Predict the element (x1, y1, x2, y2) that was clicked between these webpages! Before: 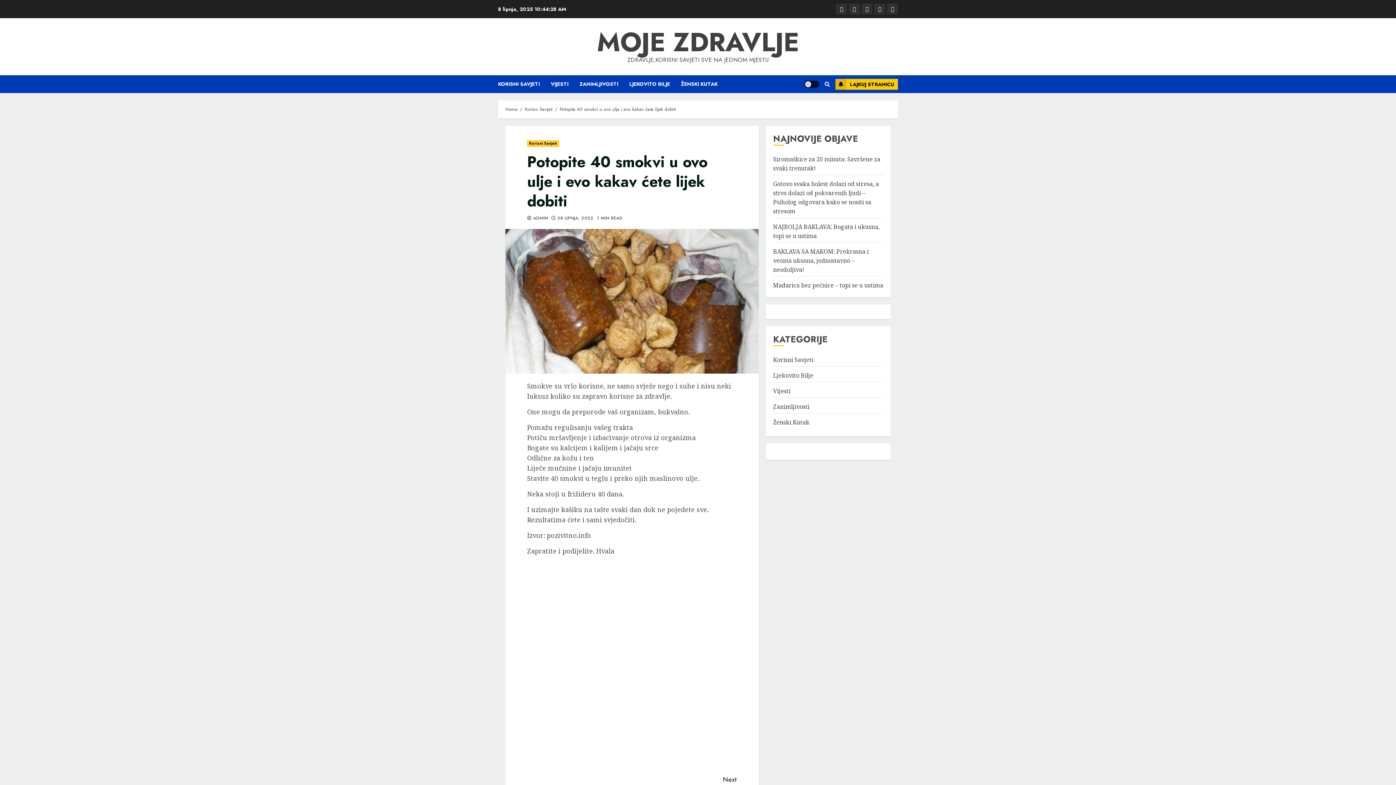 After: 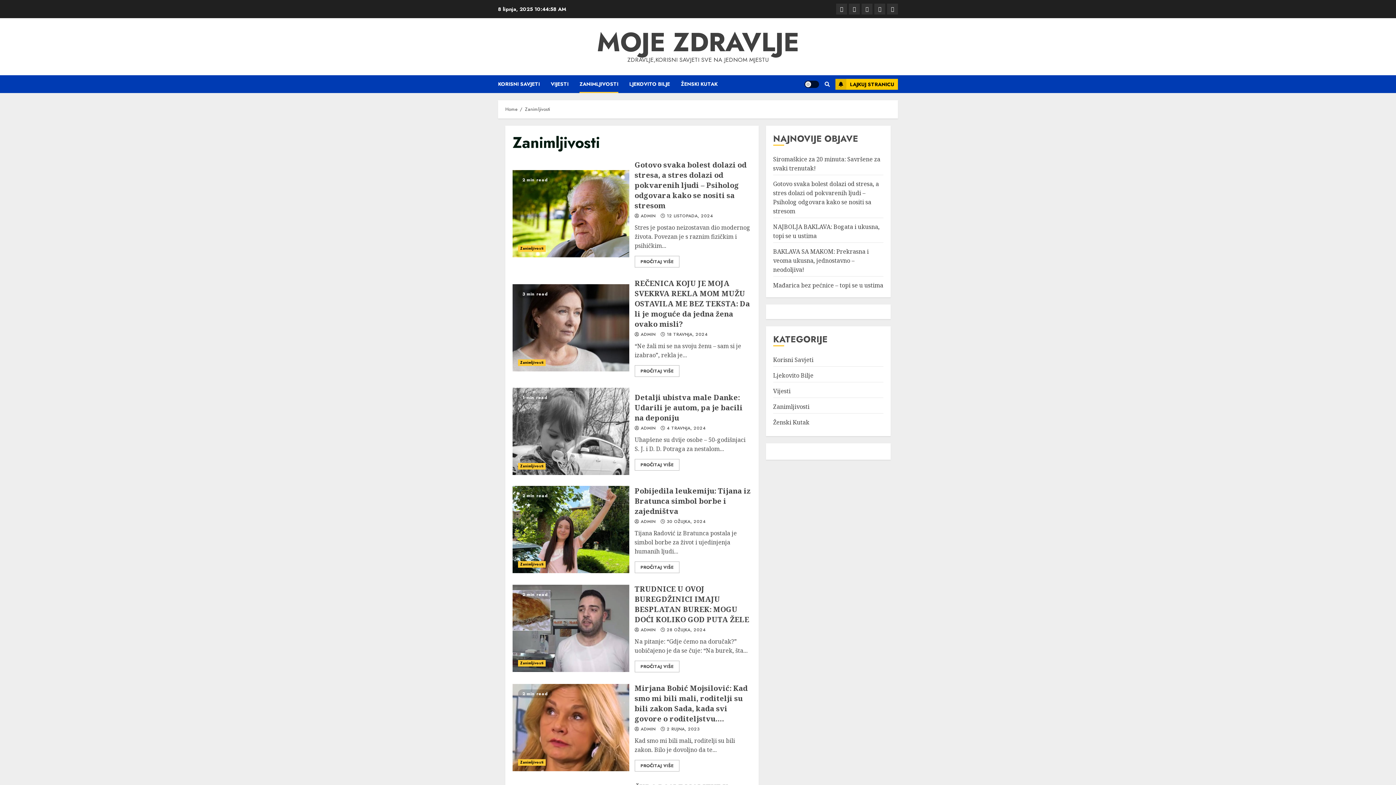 Action: bbox: (579, 75, 629, 93) label: ZANIMLJIVOSTI